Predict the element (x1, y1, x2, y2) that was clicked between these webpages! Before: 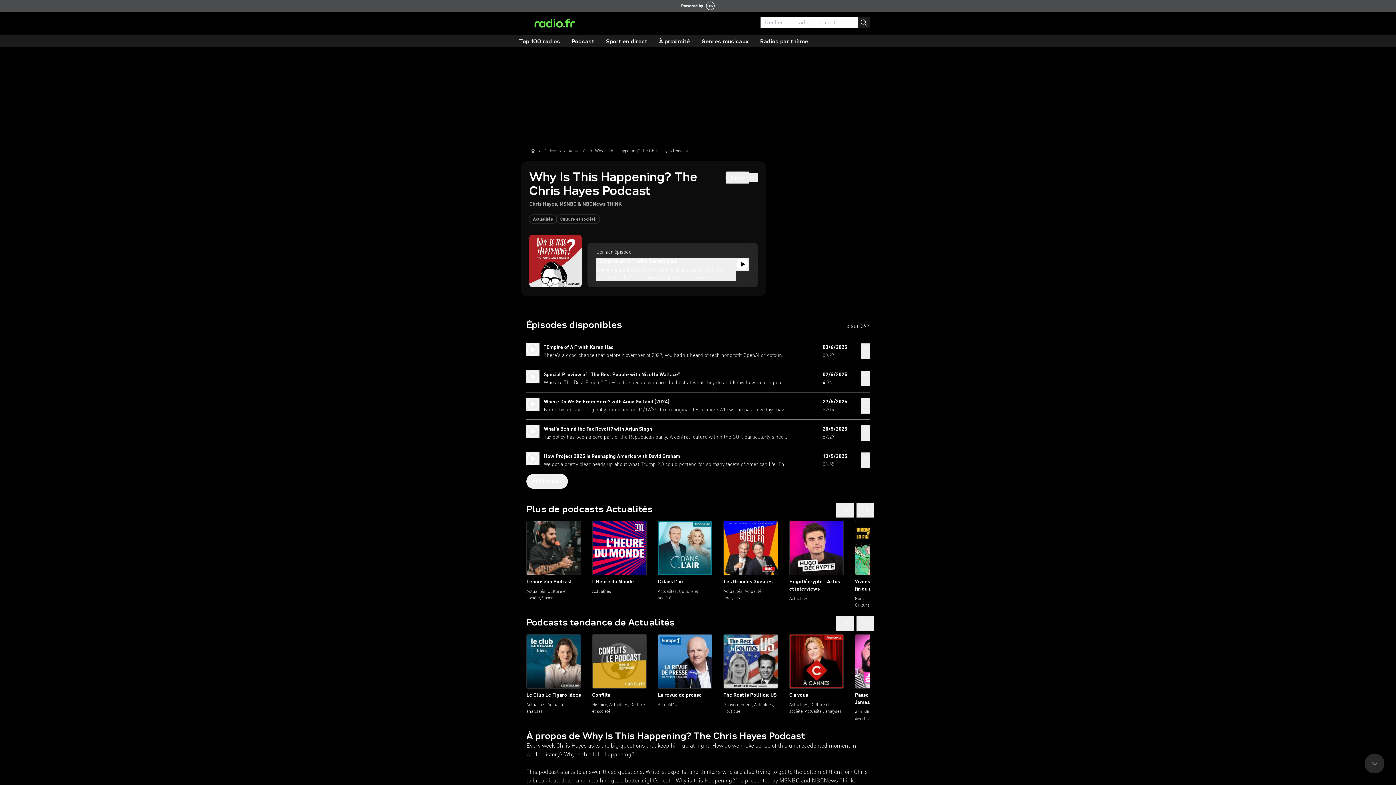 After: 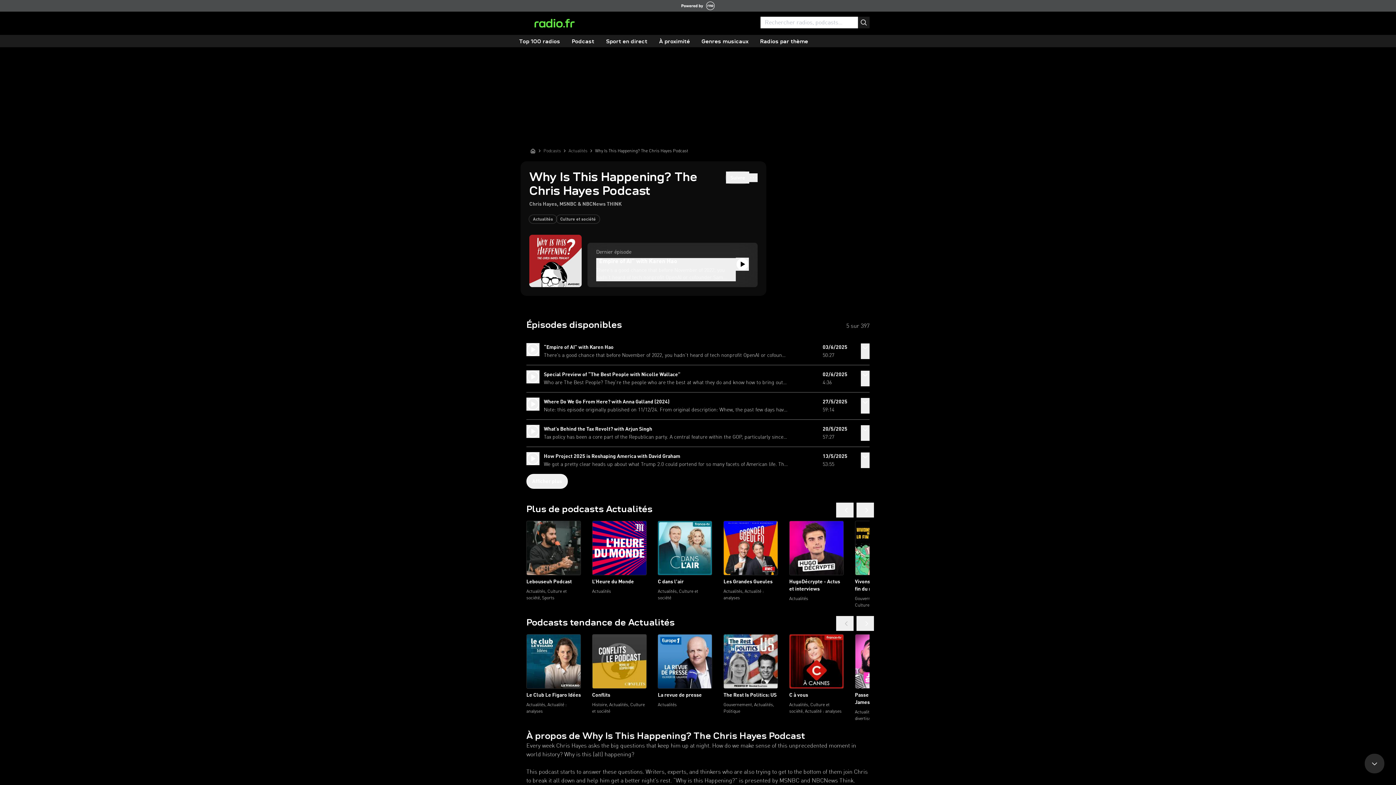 Action: bbox: (836, 616, 853, 631)